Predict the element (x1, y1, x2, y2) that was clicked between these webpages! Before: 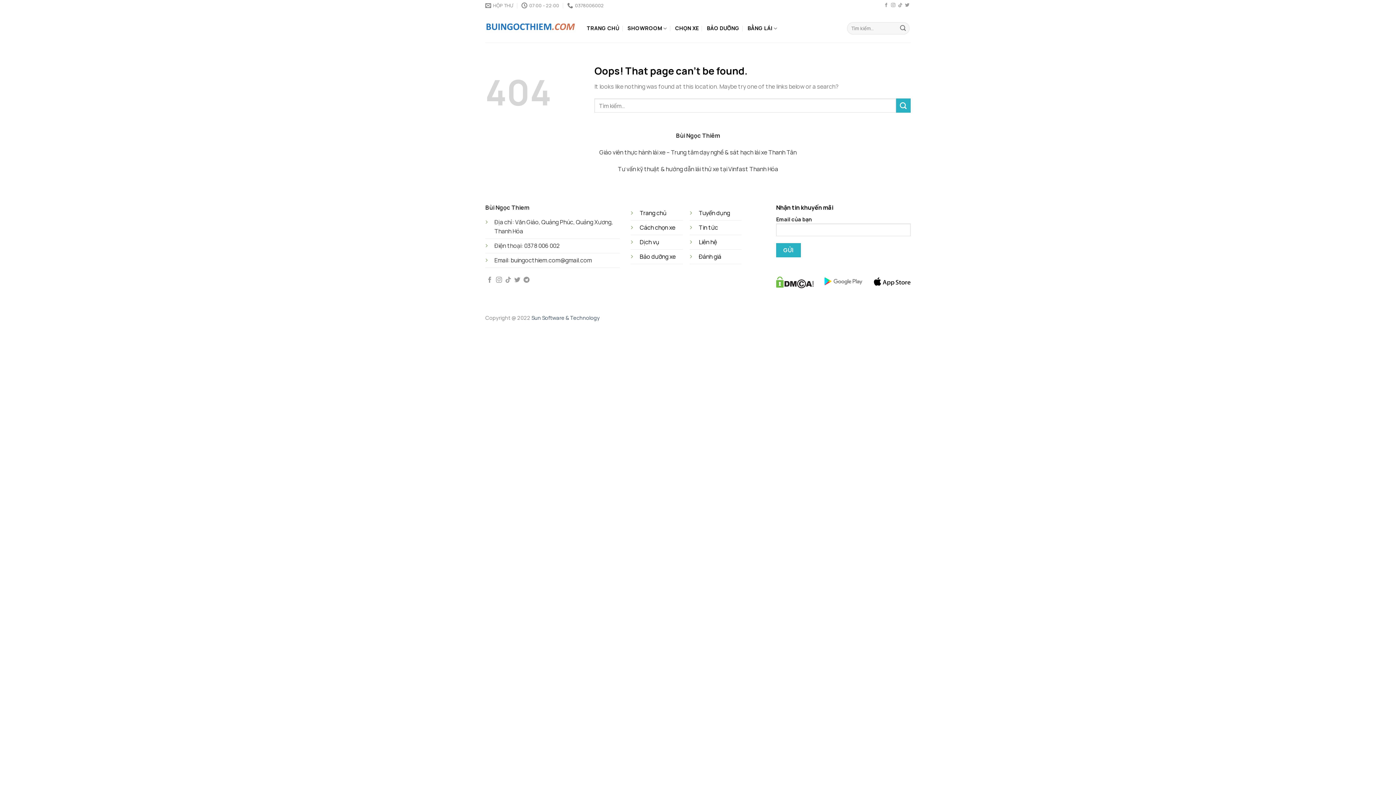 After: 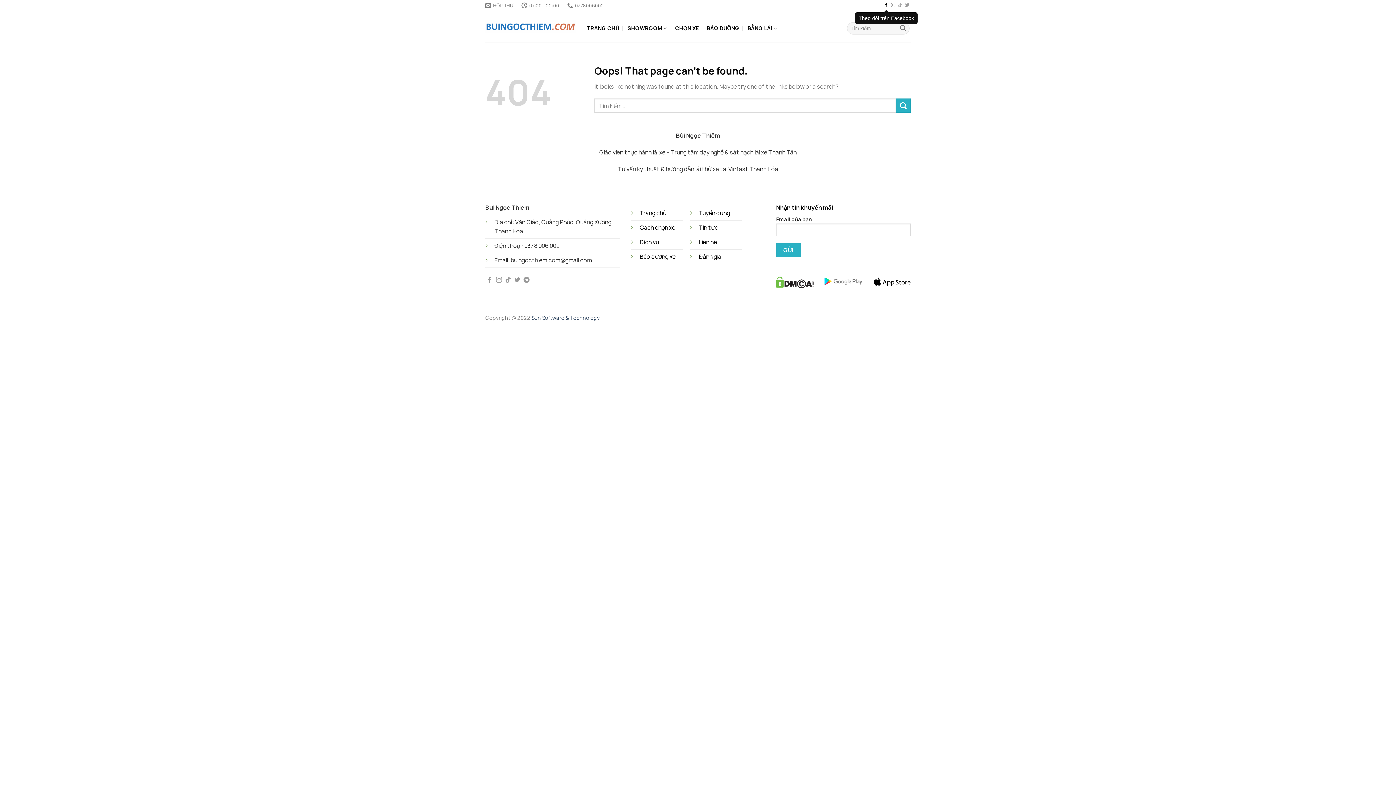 Action: label: Theo dõi trên Facebook bbox: (884, 3, 888, 8)